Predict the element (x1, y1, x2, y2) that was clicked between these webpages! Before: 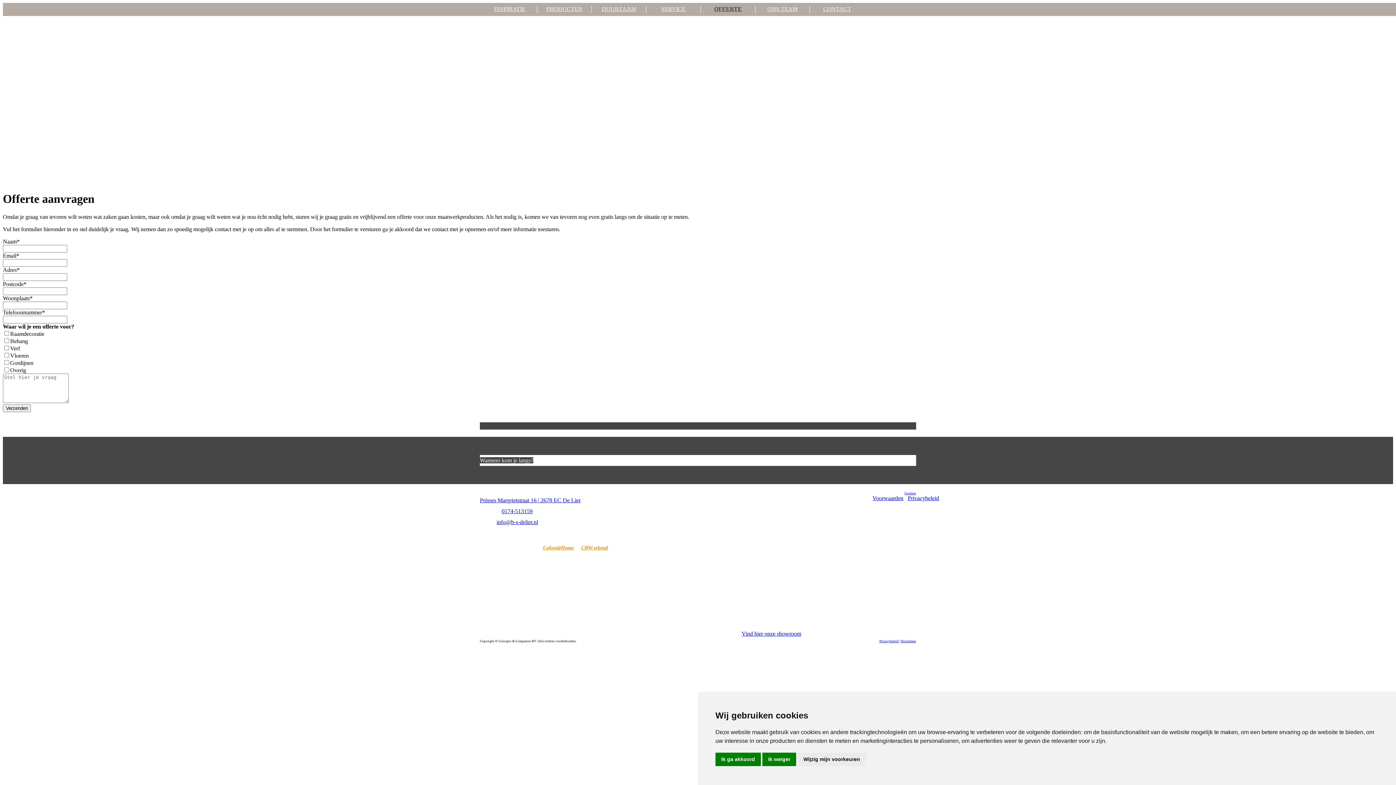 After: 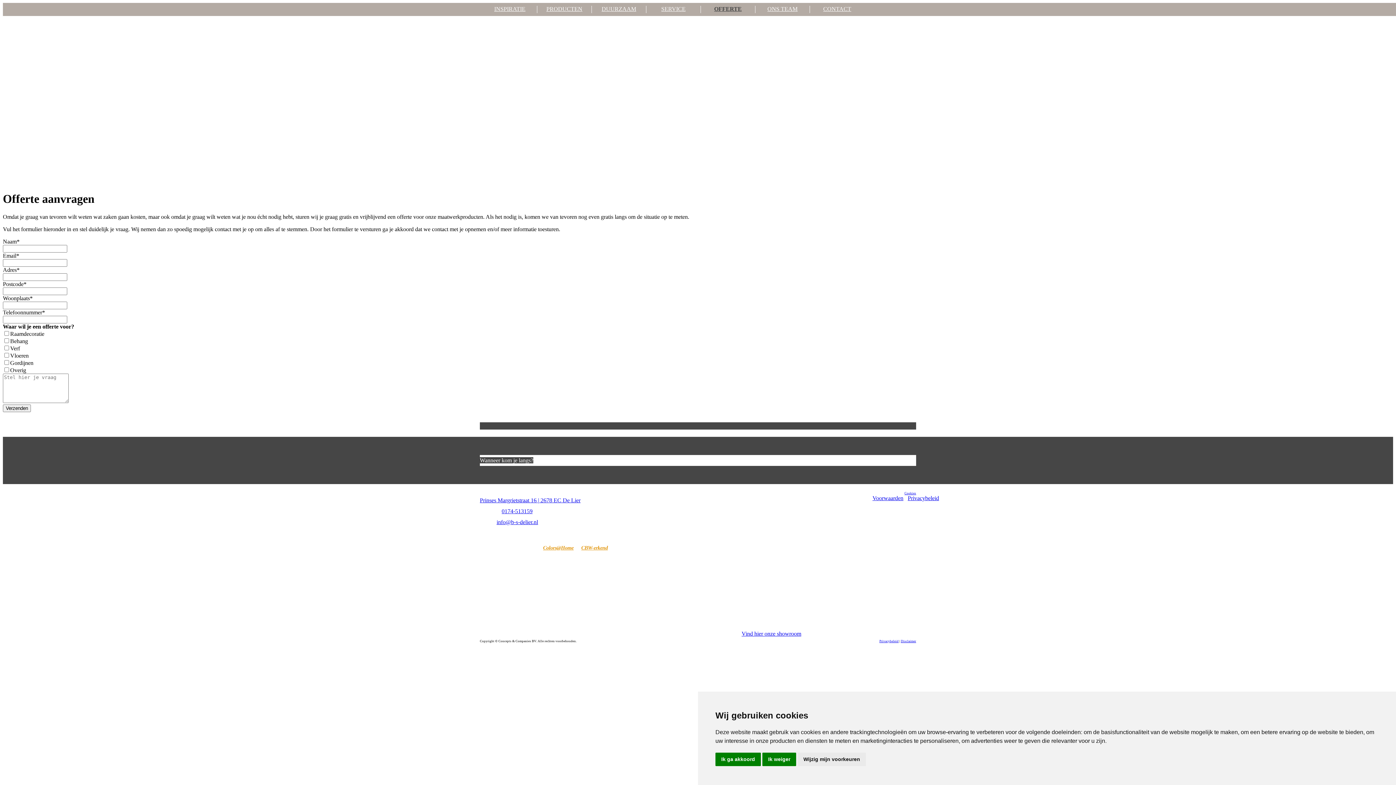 Action: label: 0174-513159 bbox: (501, 508, 532, 514)